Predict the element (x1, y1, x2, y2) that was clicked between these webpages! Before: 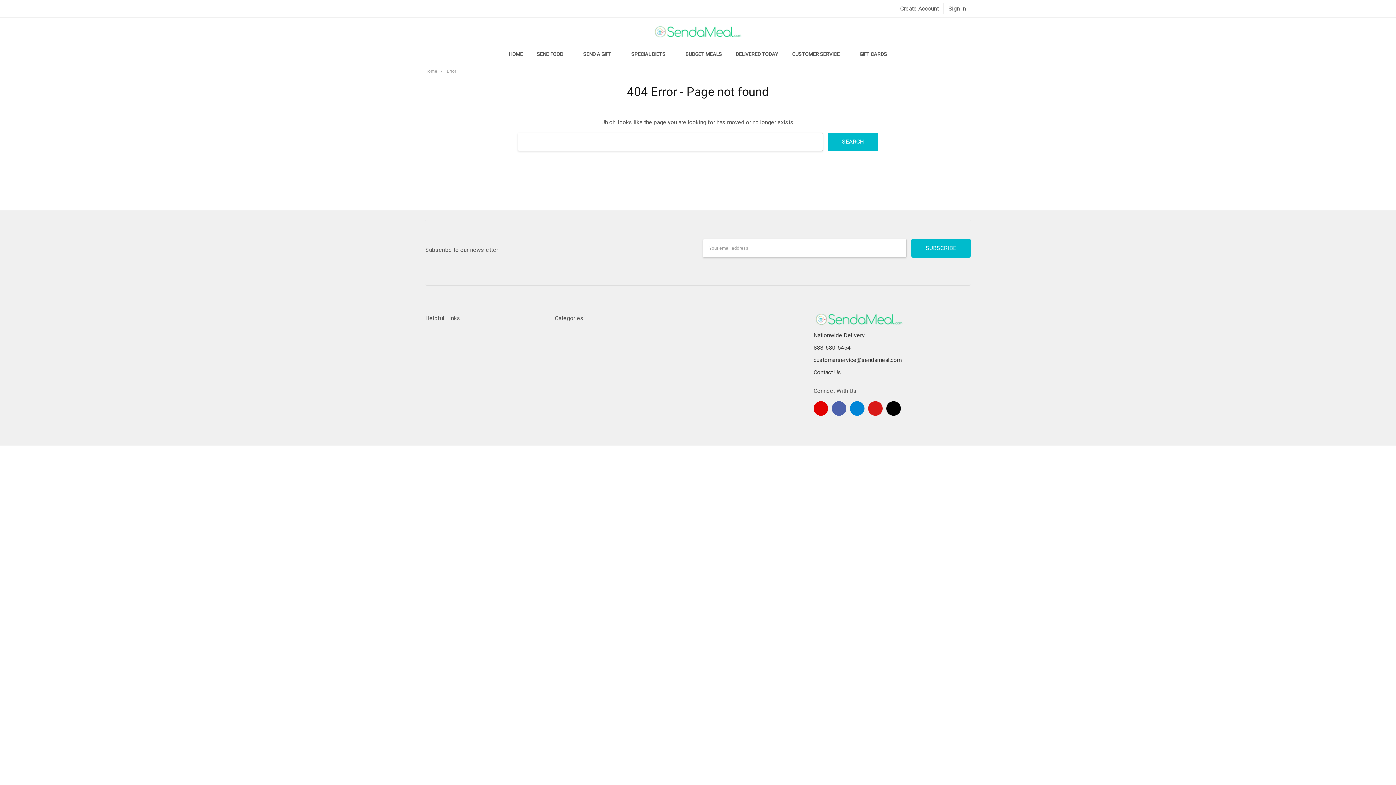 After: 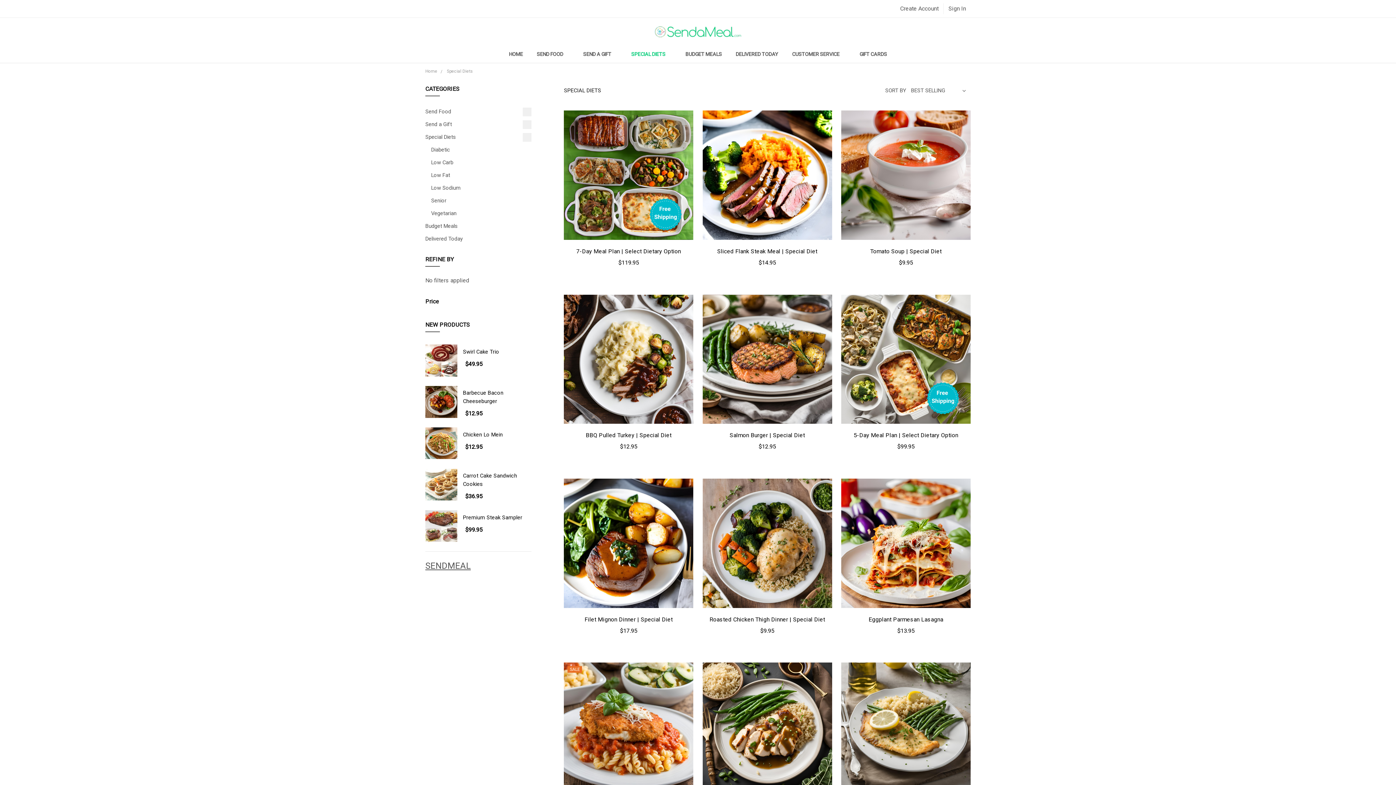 Action: bbox: (624, 45, 678, 62) label: SPECIAL DIETS 